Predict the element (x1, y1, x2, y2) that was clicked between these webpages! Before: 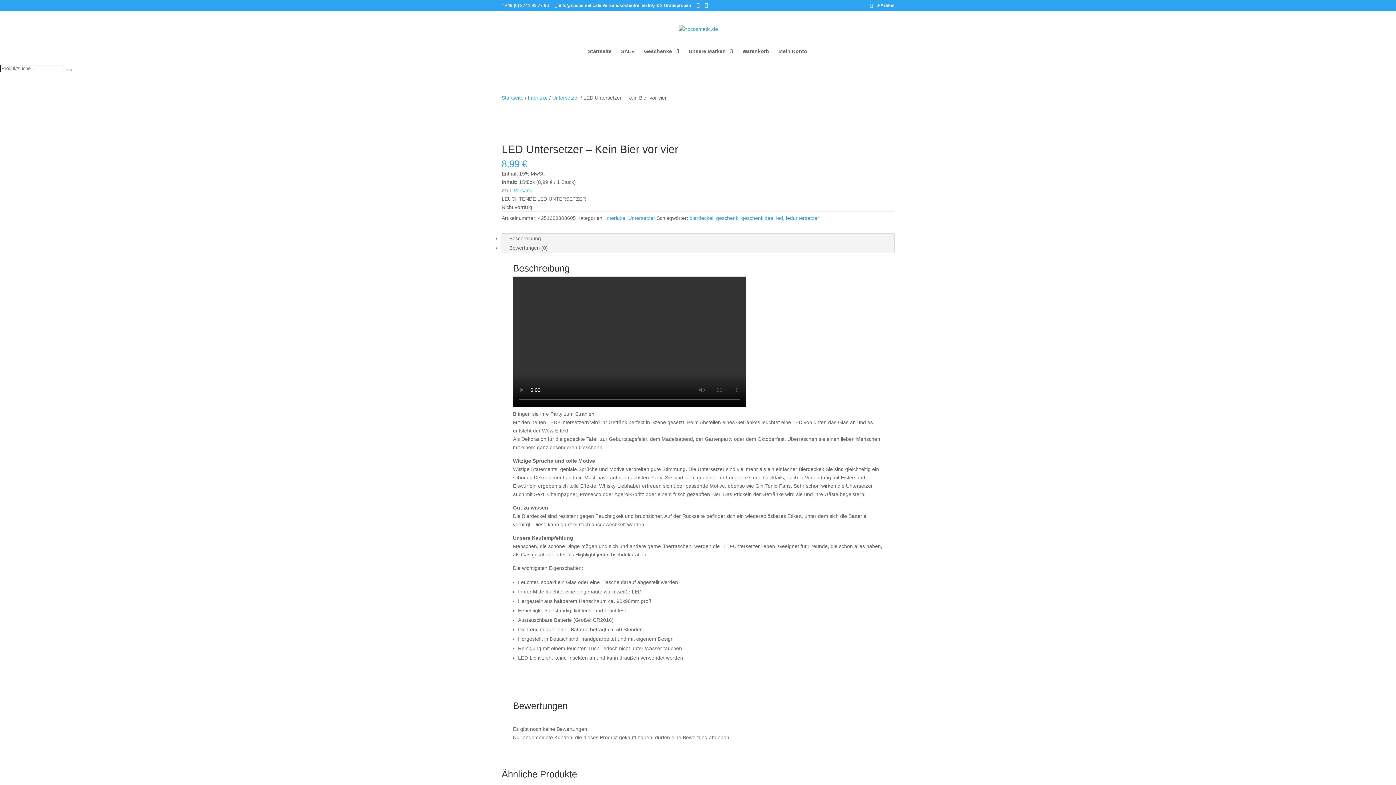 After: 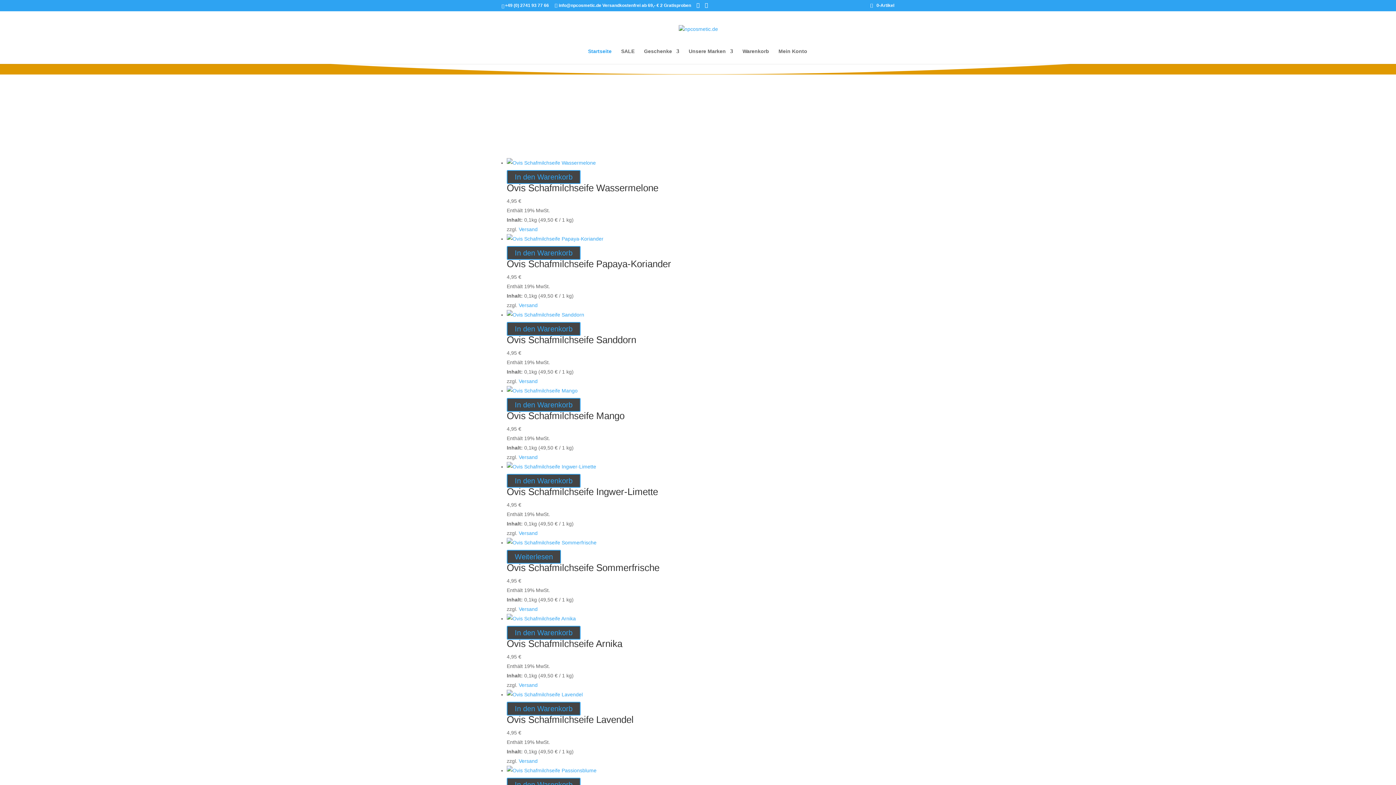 Action: bbox: (678, 25, 718, 31)